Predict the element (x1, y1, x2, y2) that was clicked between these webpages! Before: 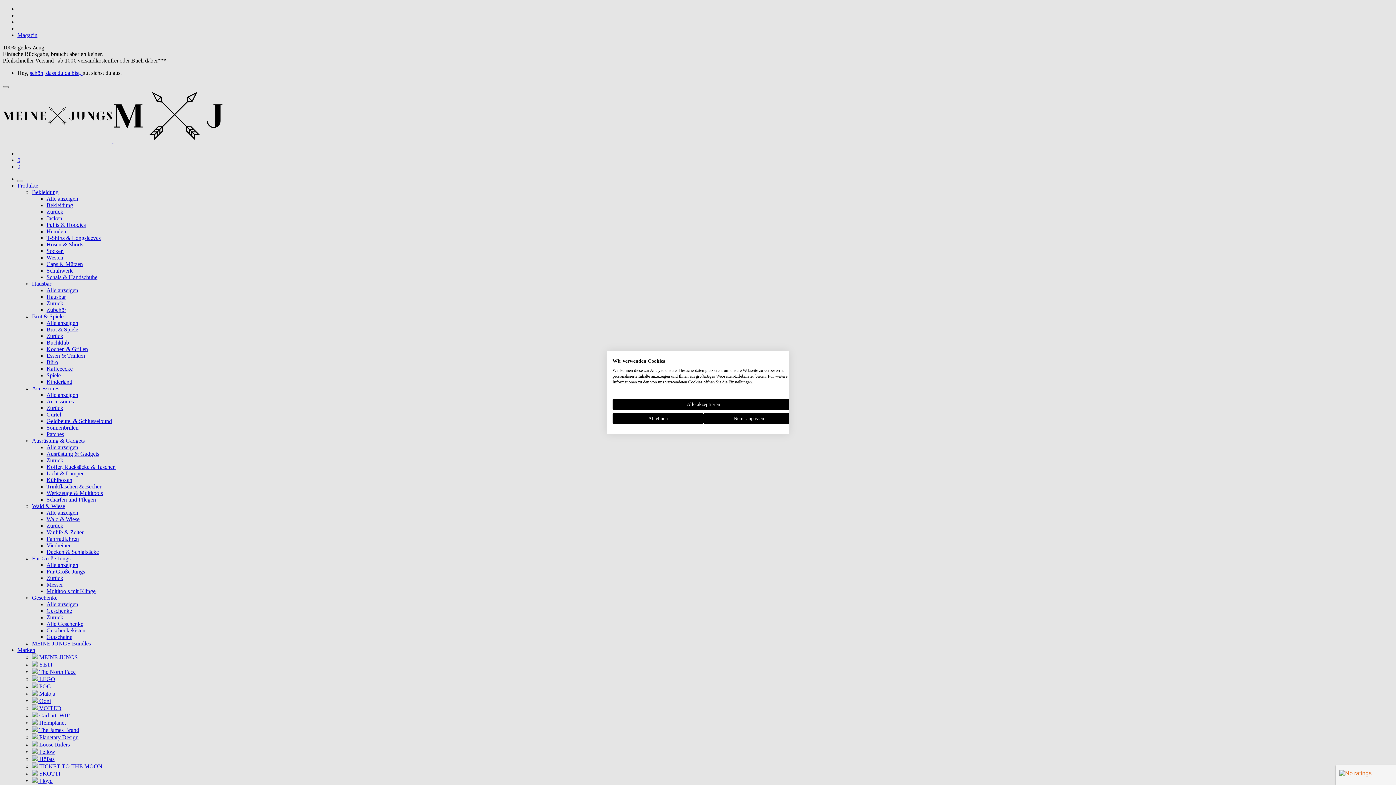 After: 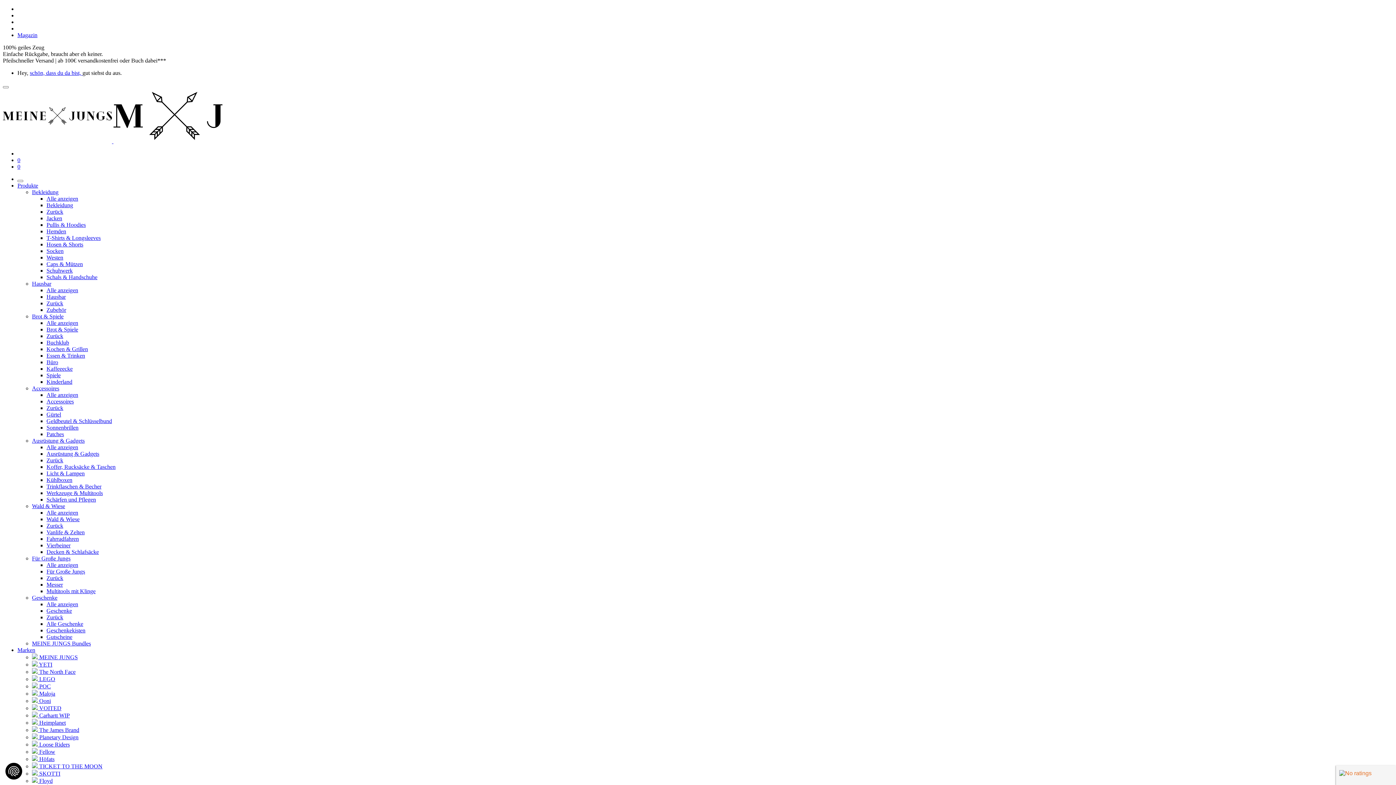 Action: label: Akzeptieren Sie alle cookies bbox: (612, 398, 794, 410)